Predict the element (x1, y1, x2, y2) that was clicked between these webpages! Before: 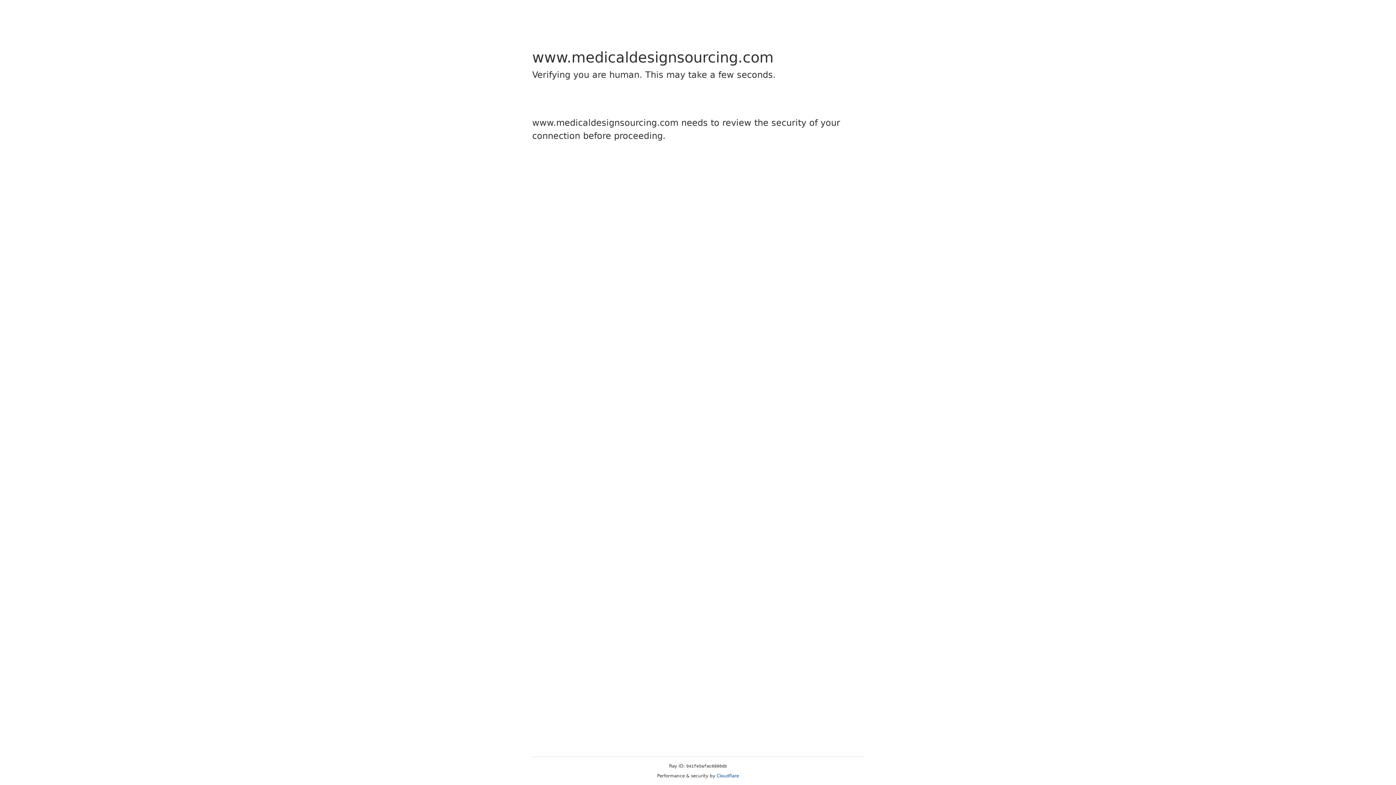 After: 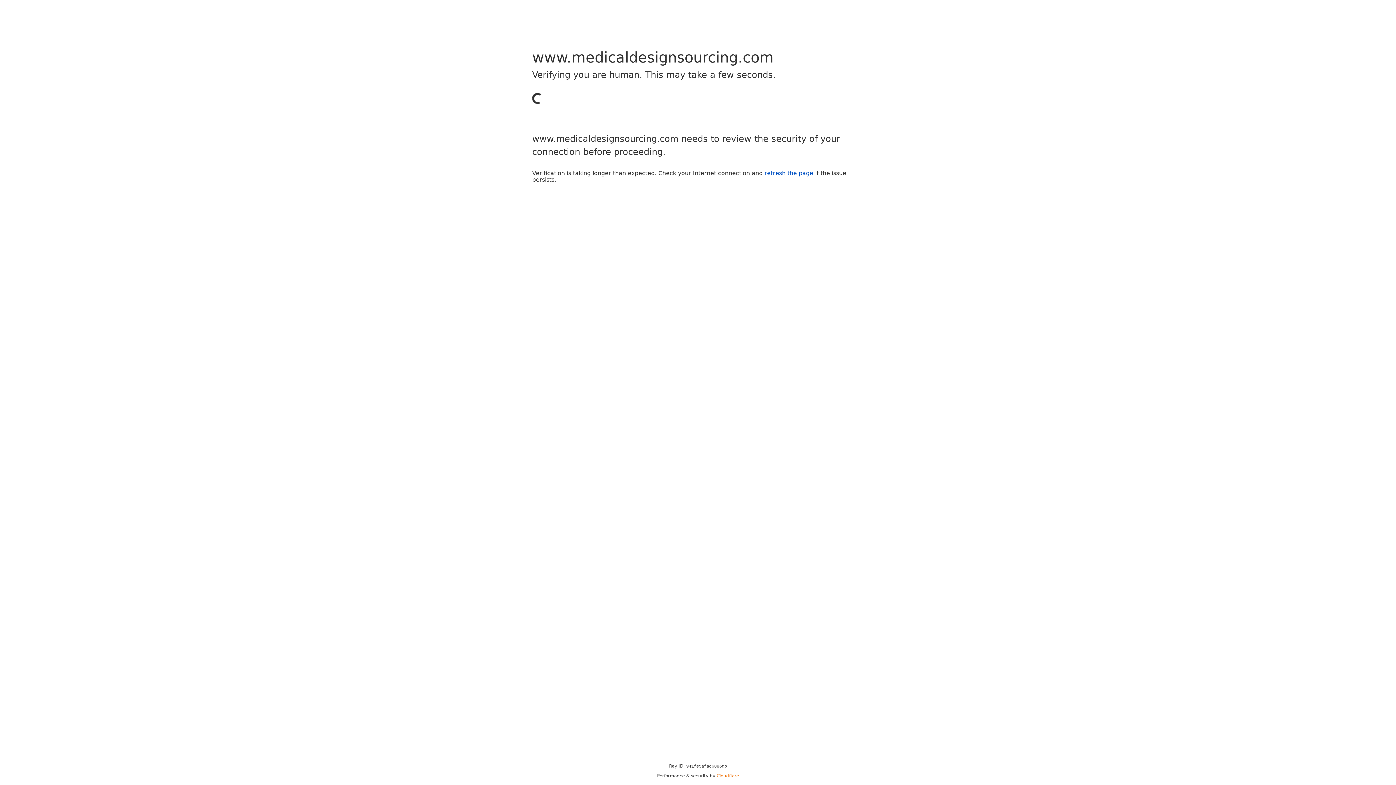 Action: label: Cloudflare bbox: (716, 773, 739, 778)